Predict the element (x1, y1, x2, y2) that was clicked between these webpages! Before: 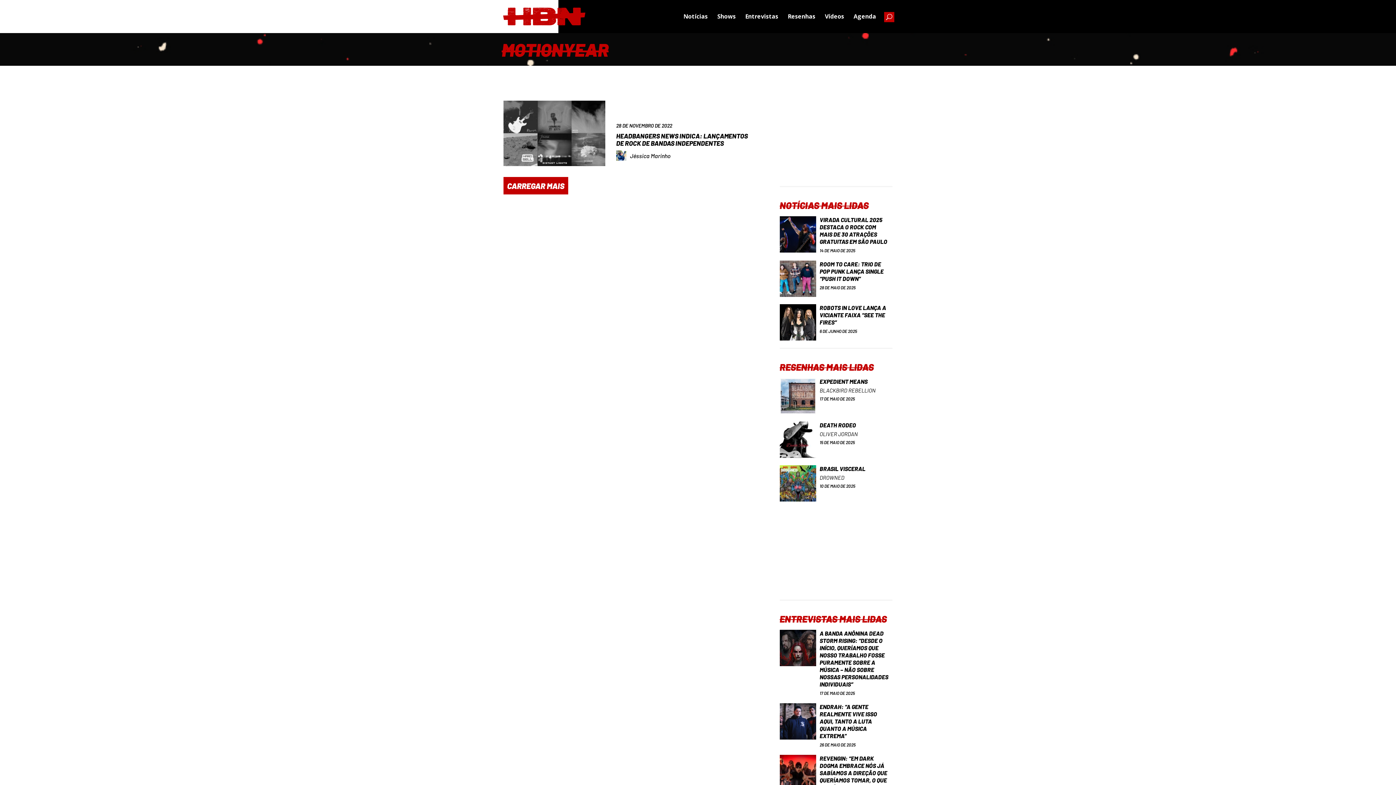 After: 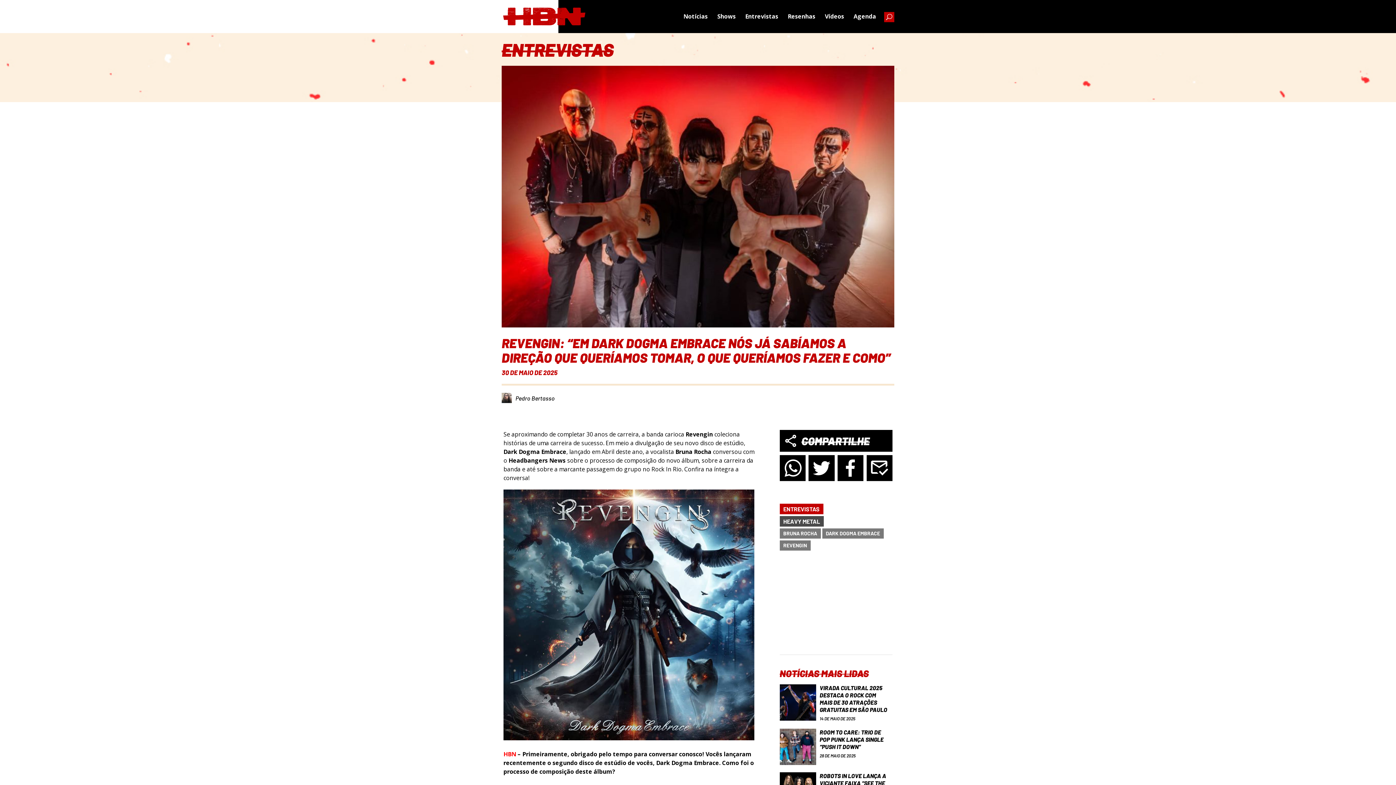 Action: label: REVENGIN: “EM DARK DOGMA EMBRACE NÓS JÁ SABÍAMOS A DIREÇÃO QUE QUERÍAMOS TOMAR, O QUE QUERÍAMOS FAZER E COMO”
30 DE MAIO DE 2025 bbox: (779, 755, 892, 806)